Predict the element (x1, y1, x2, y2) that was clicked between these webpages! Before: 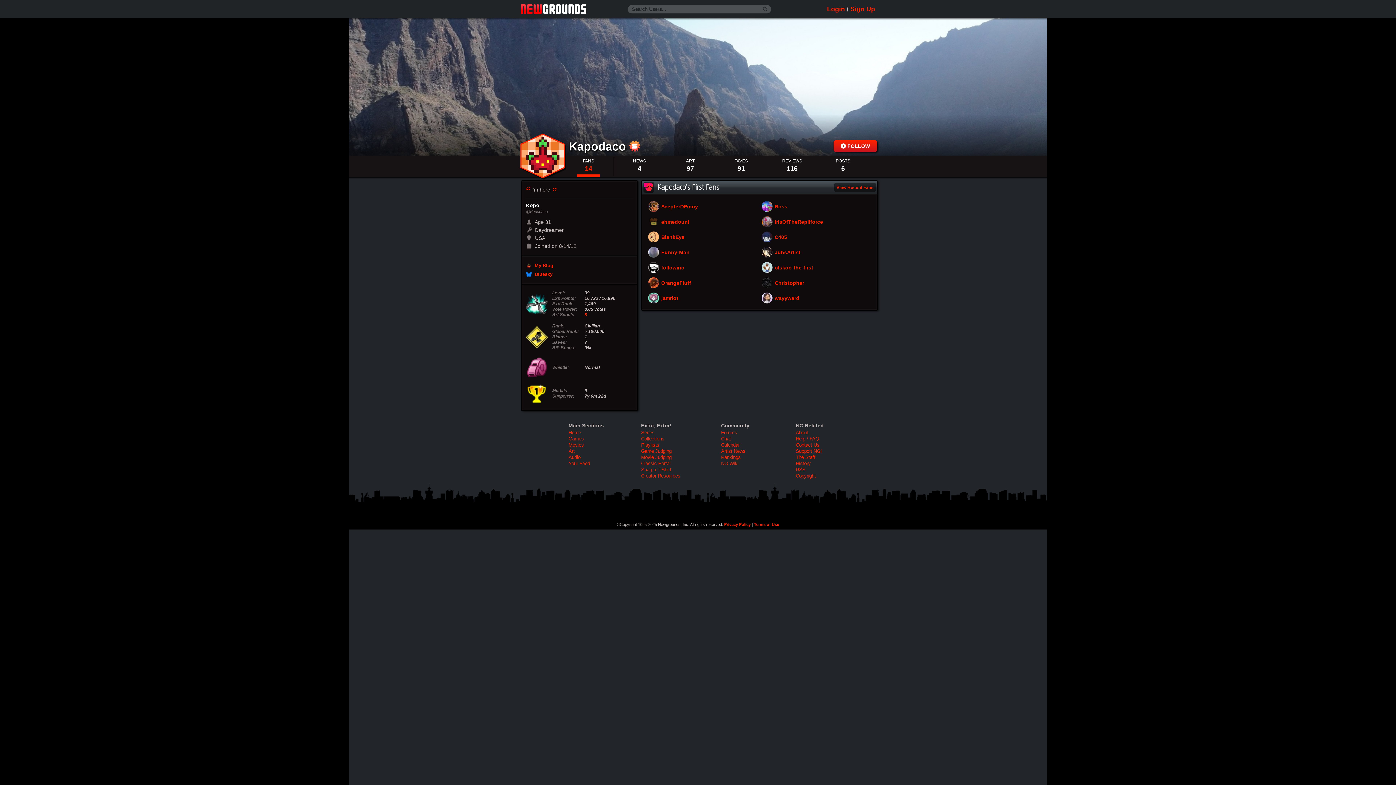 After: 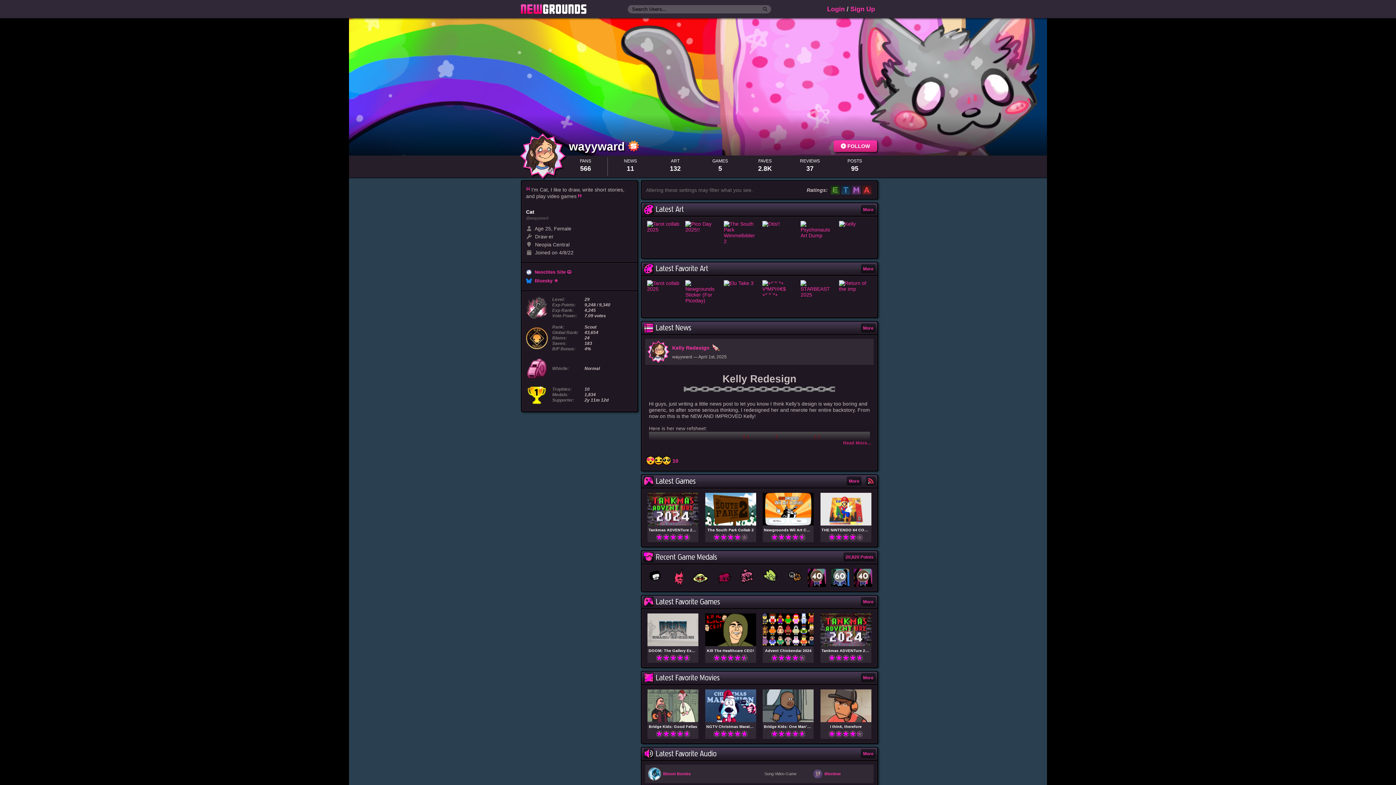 Action: bbox: (761, 298, 772, 304)